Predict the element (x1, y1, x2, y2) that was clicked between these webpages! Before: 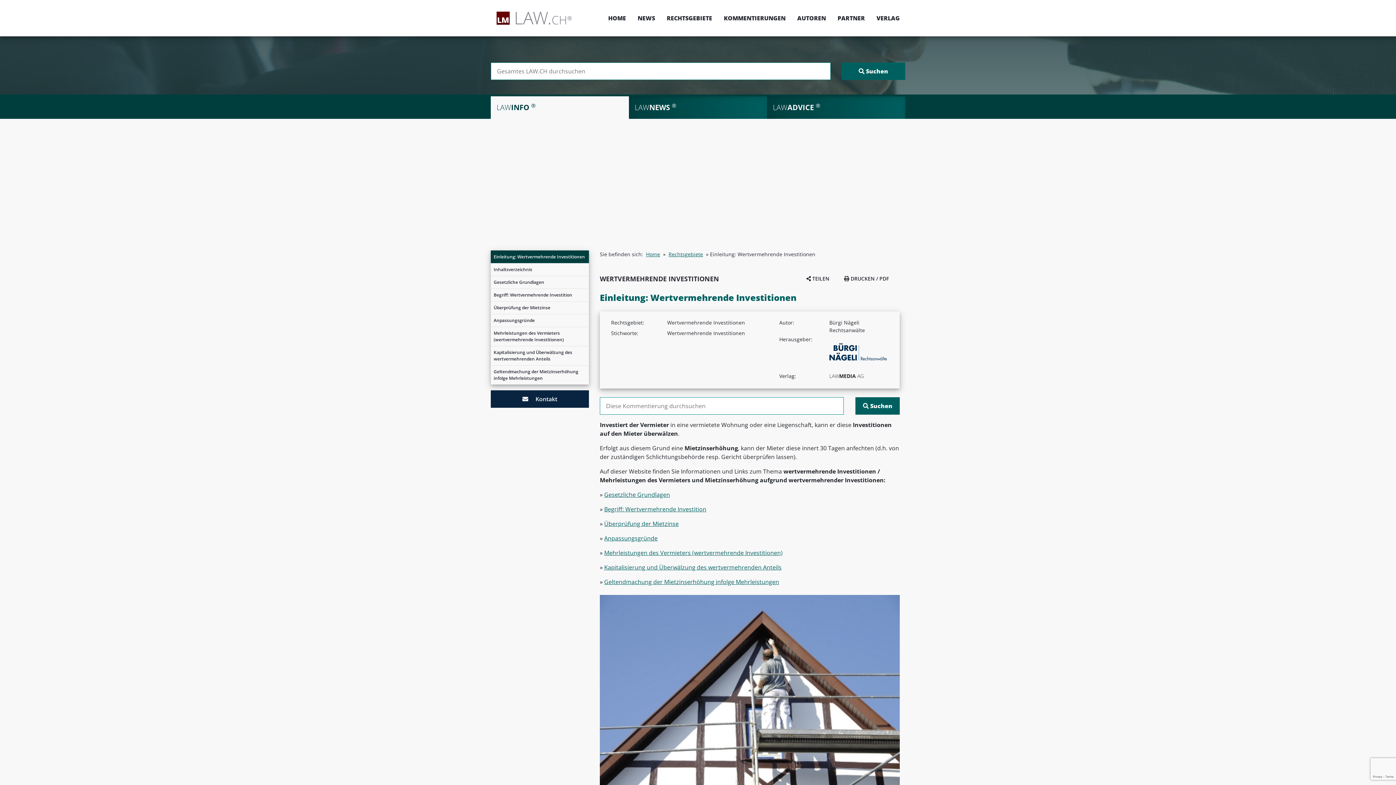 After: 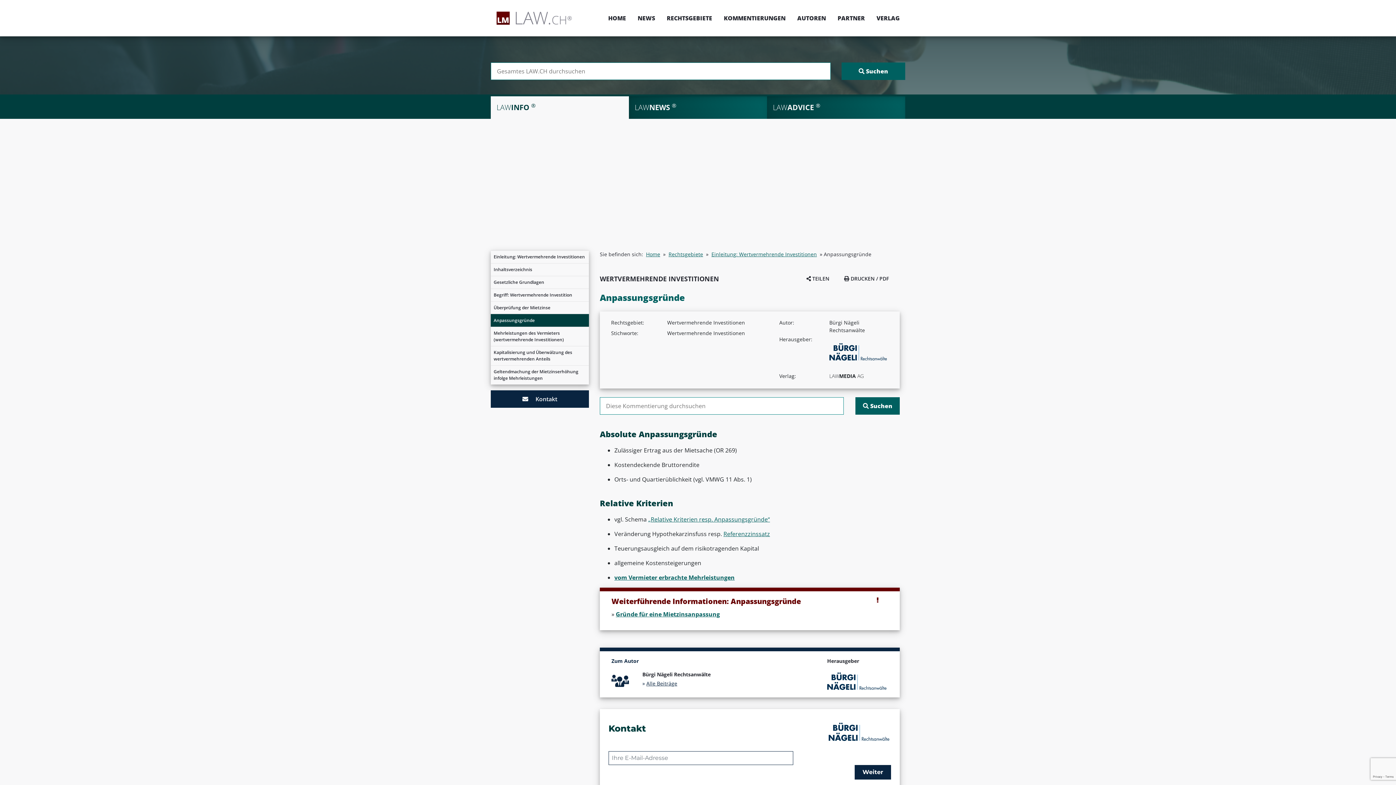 Action: bbox: (490, 314, 589, 326) label: Anpassungsgründe